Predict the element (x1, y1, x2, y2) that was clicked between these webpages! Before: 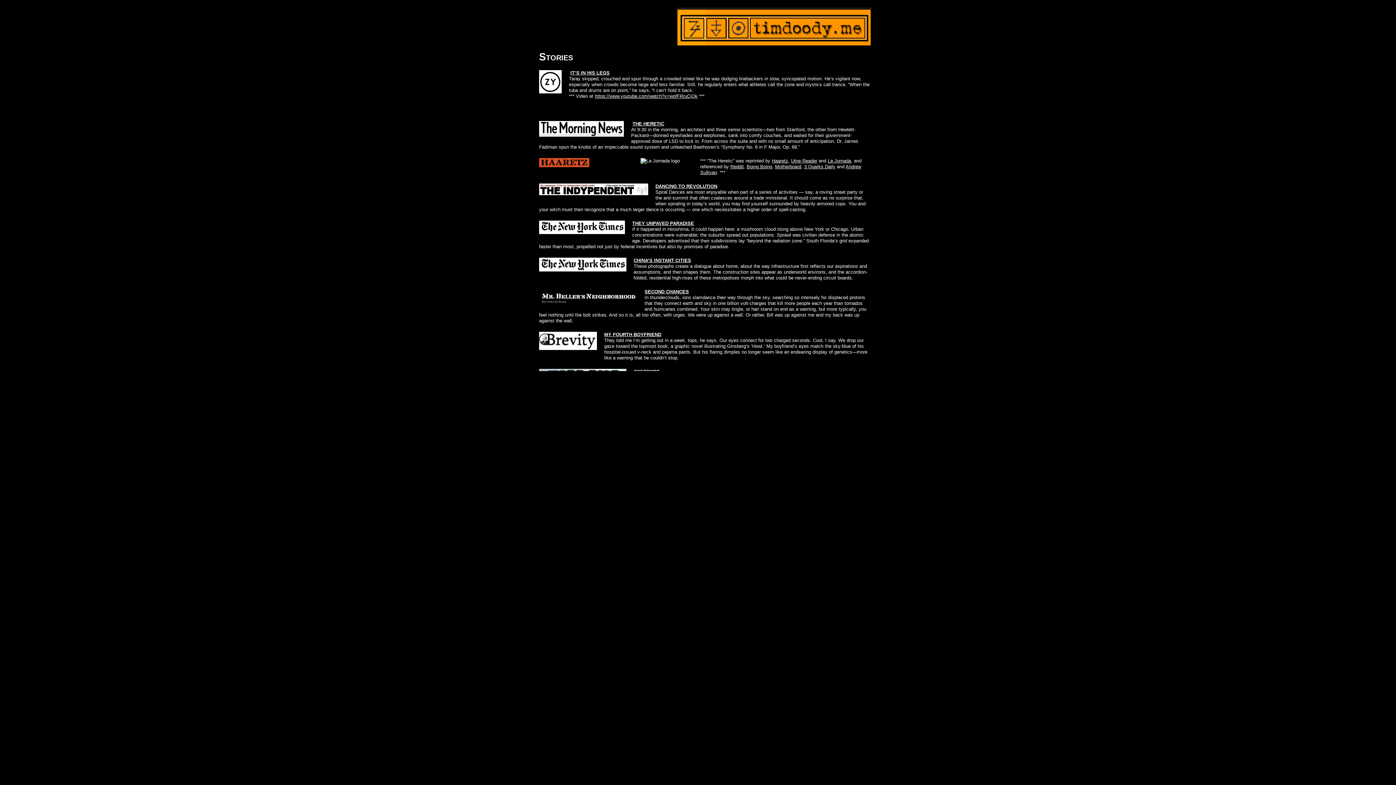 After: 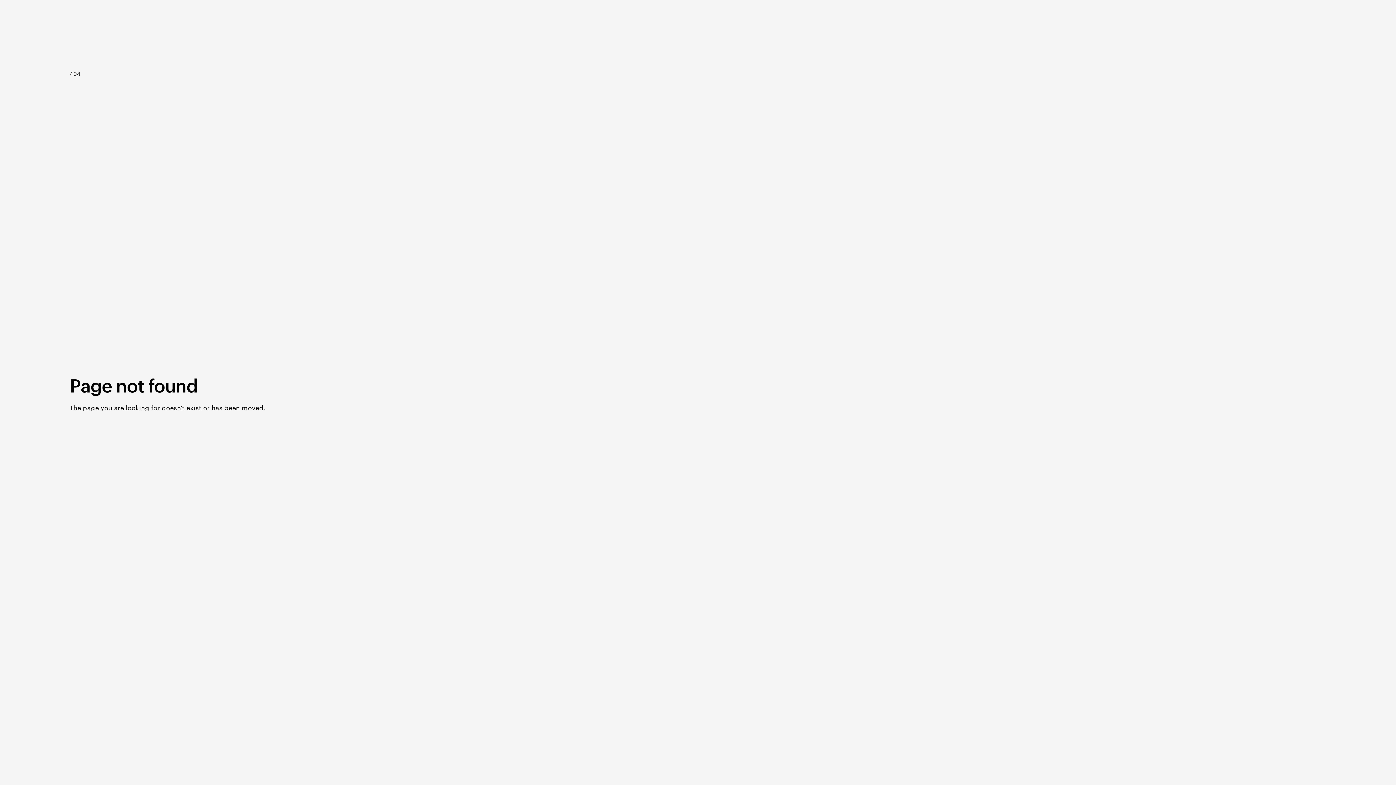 Action: bbox: (570, 70, 609, 75) label: IT’S IN HIS LEGS